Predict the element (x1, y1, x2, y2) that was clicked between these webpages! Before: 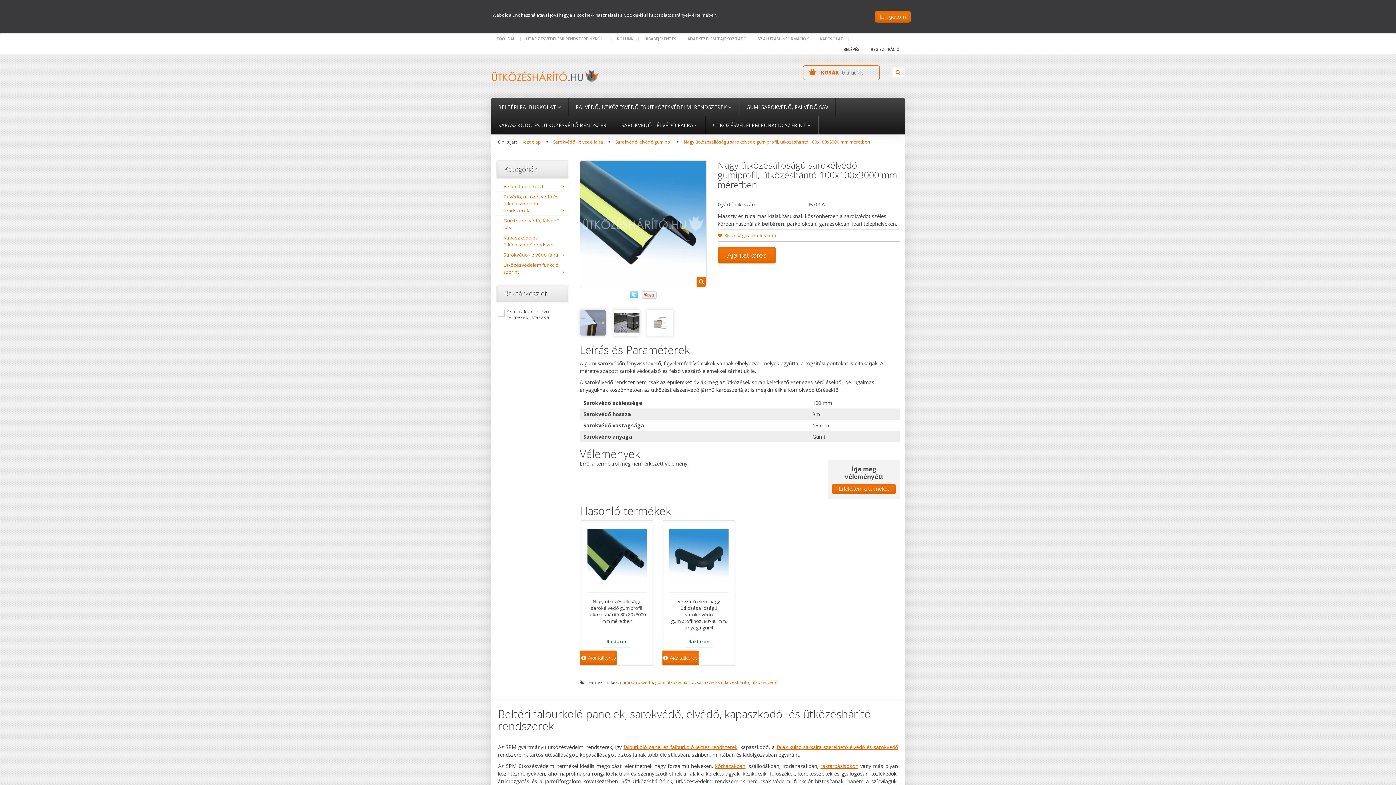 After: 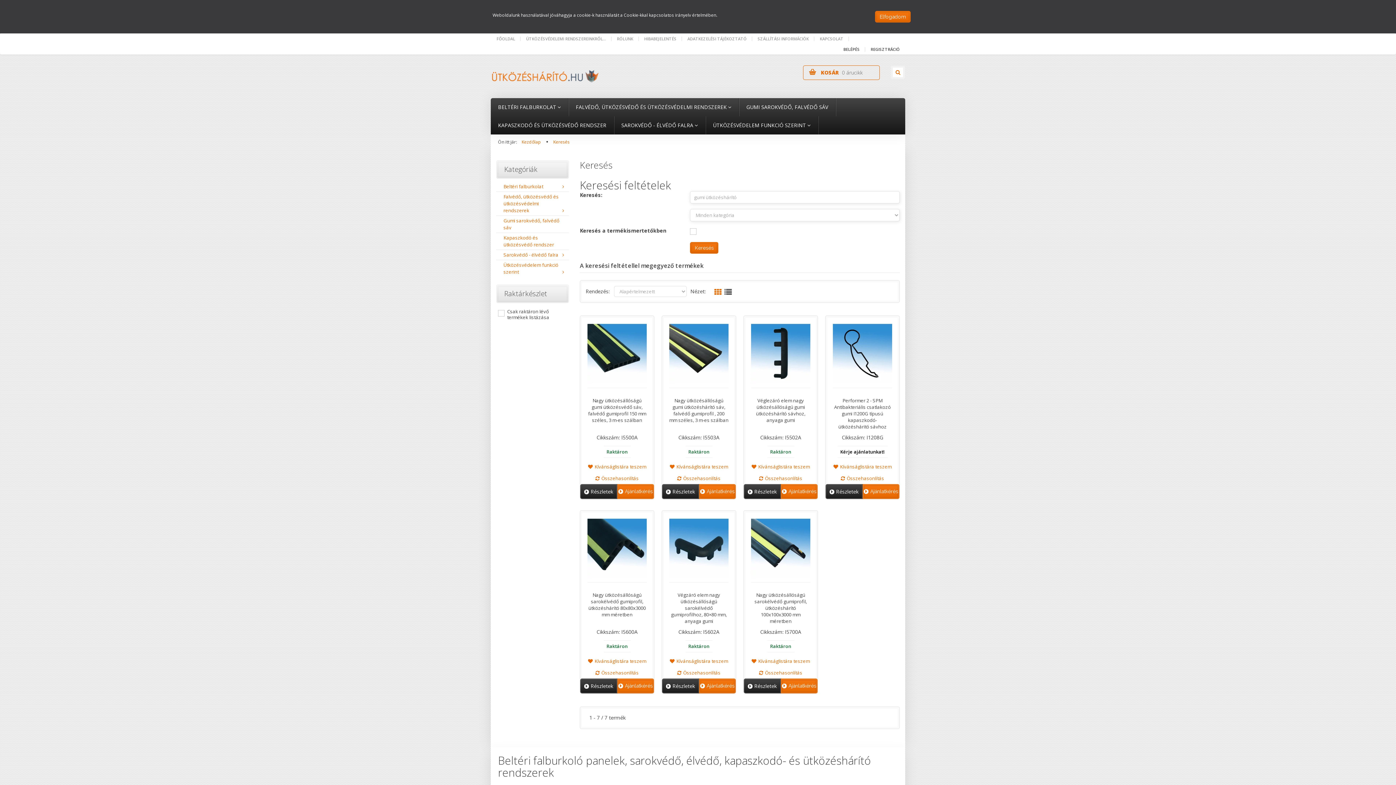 Action: bbox: (655, 679, 694, 685) label: gumi ütközéshárító